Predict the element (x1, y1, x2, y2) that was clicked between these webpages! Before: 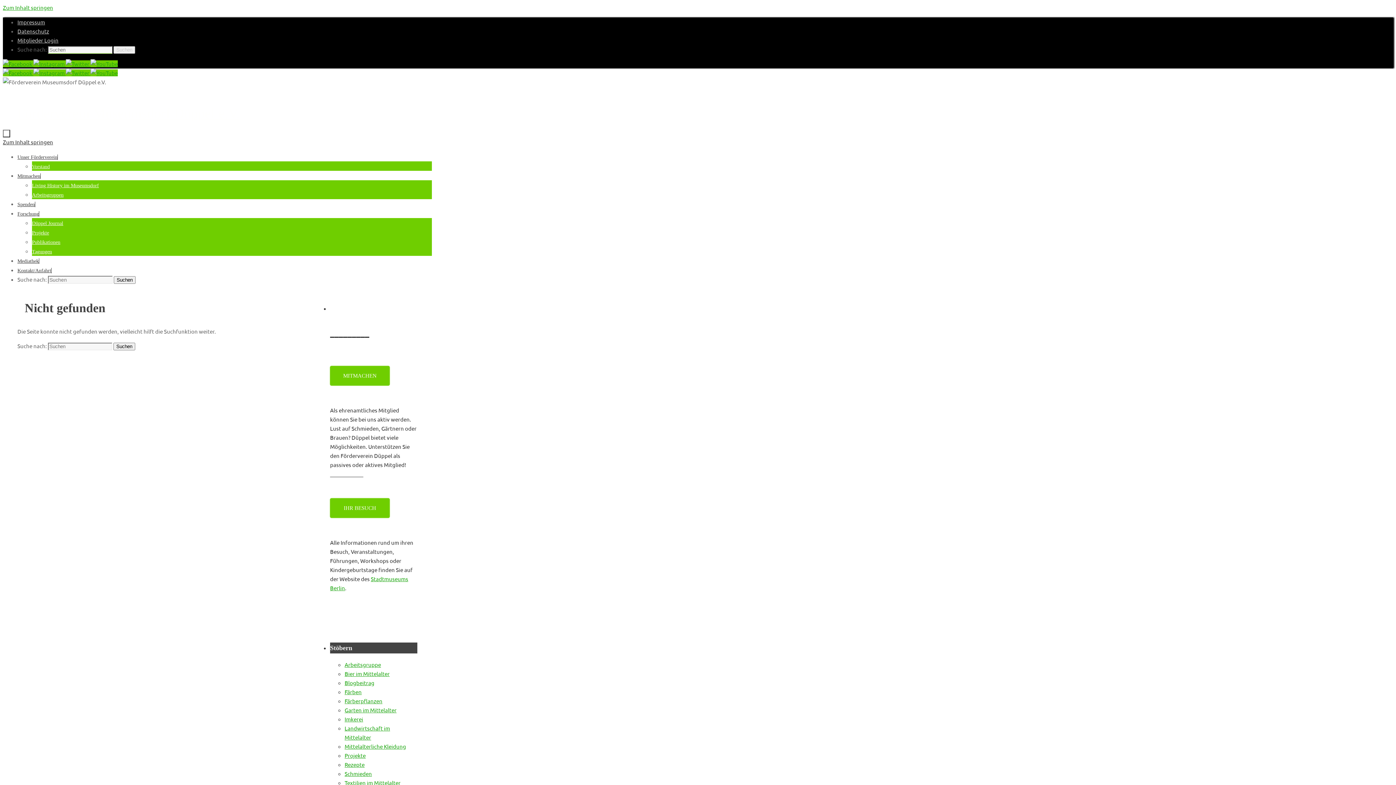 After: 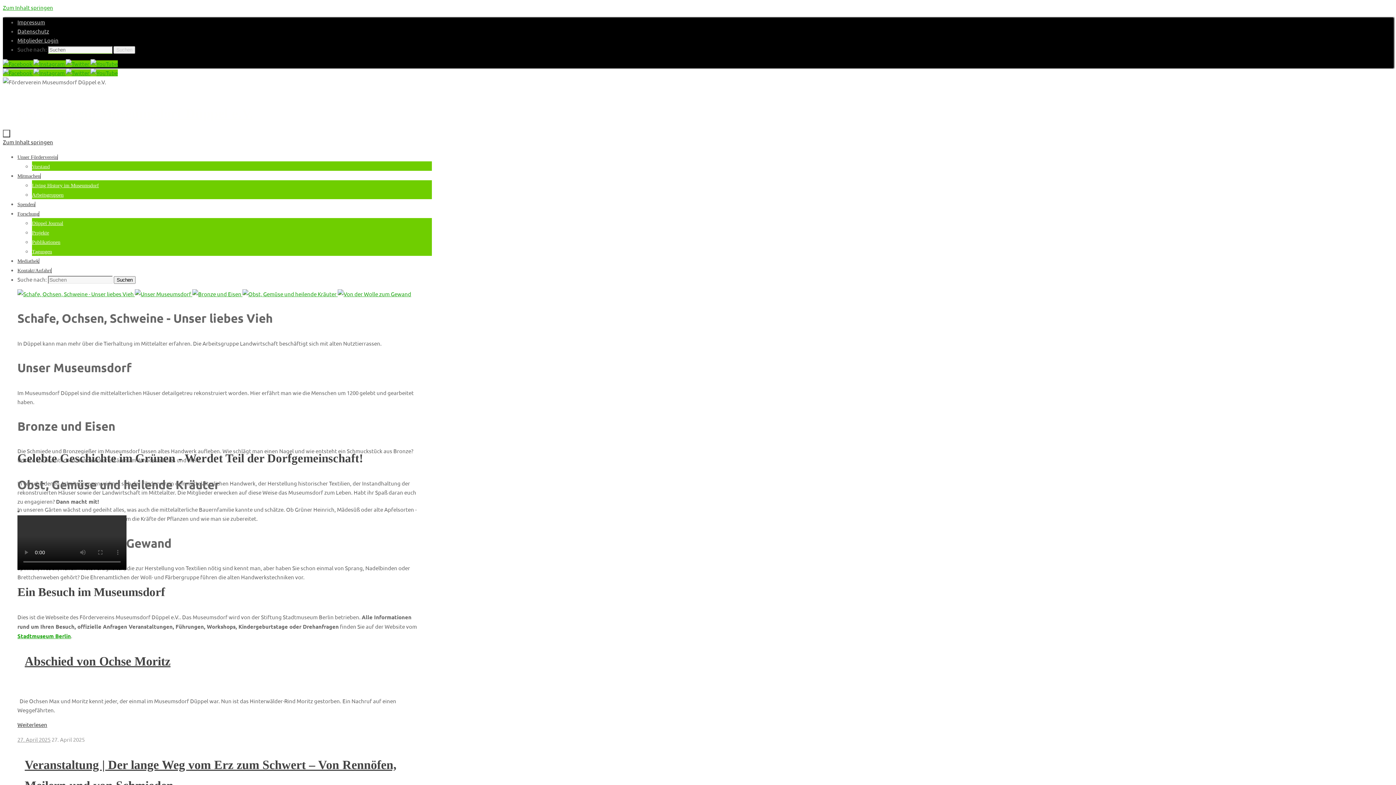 Action: label: Förderverein Museumsdorf Düppel e.V. bbox: (17, 105, 240, 121)